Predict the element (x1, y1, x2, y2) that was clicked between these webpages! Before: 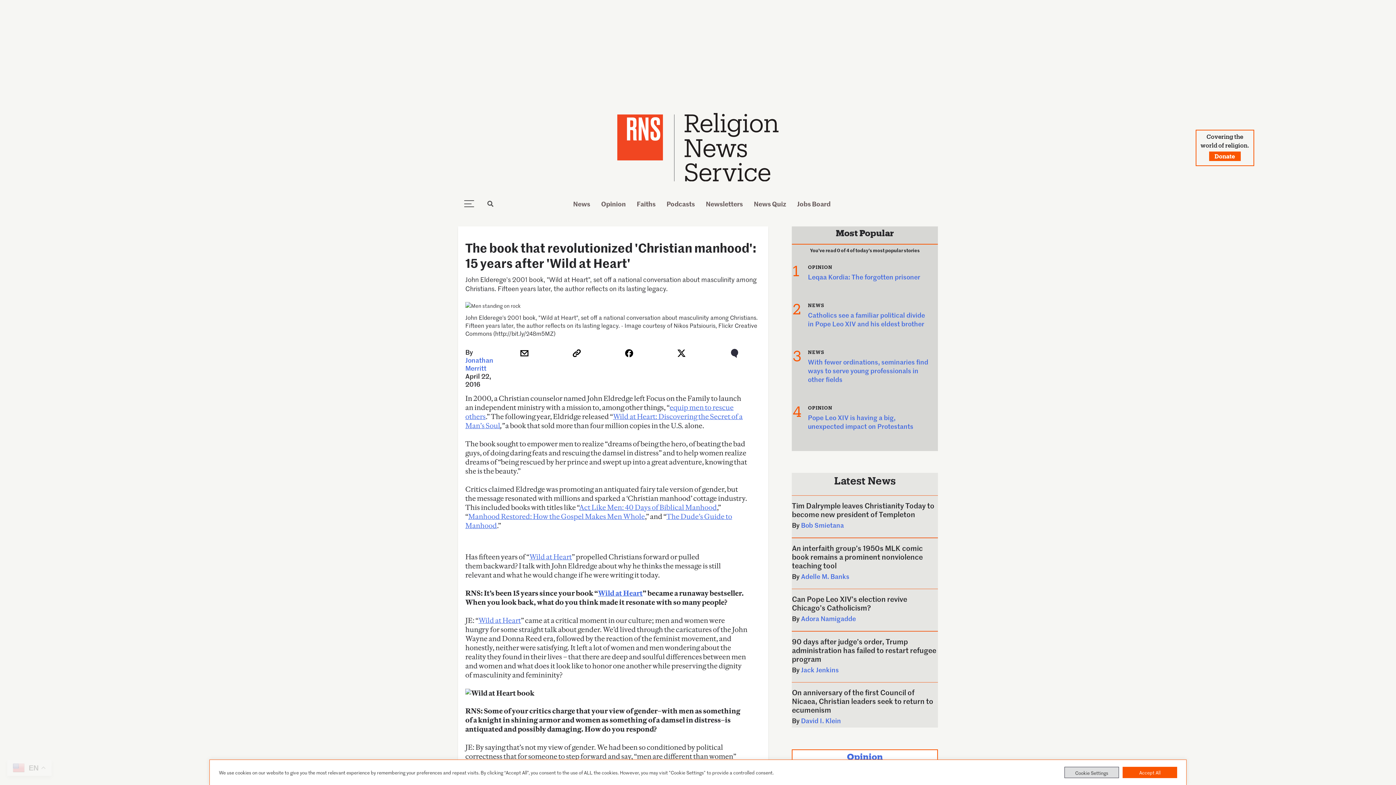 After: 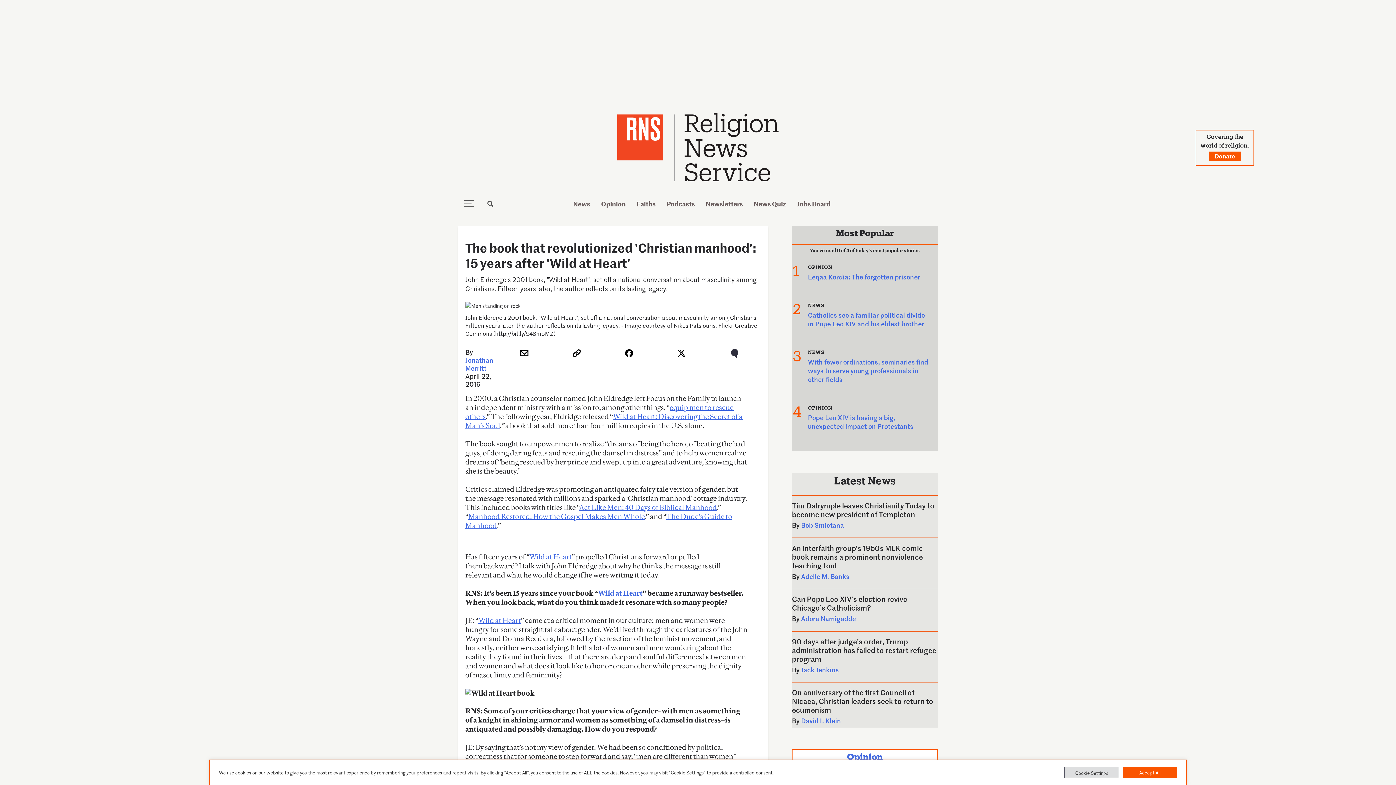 Action: bbox: (661, 349, 701, 358)